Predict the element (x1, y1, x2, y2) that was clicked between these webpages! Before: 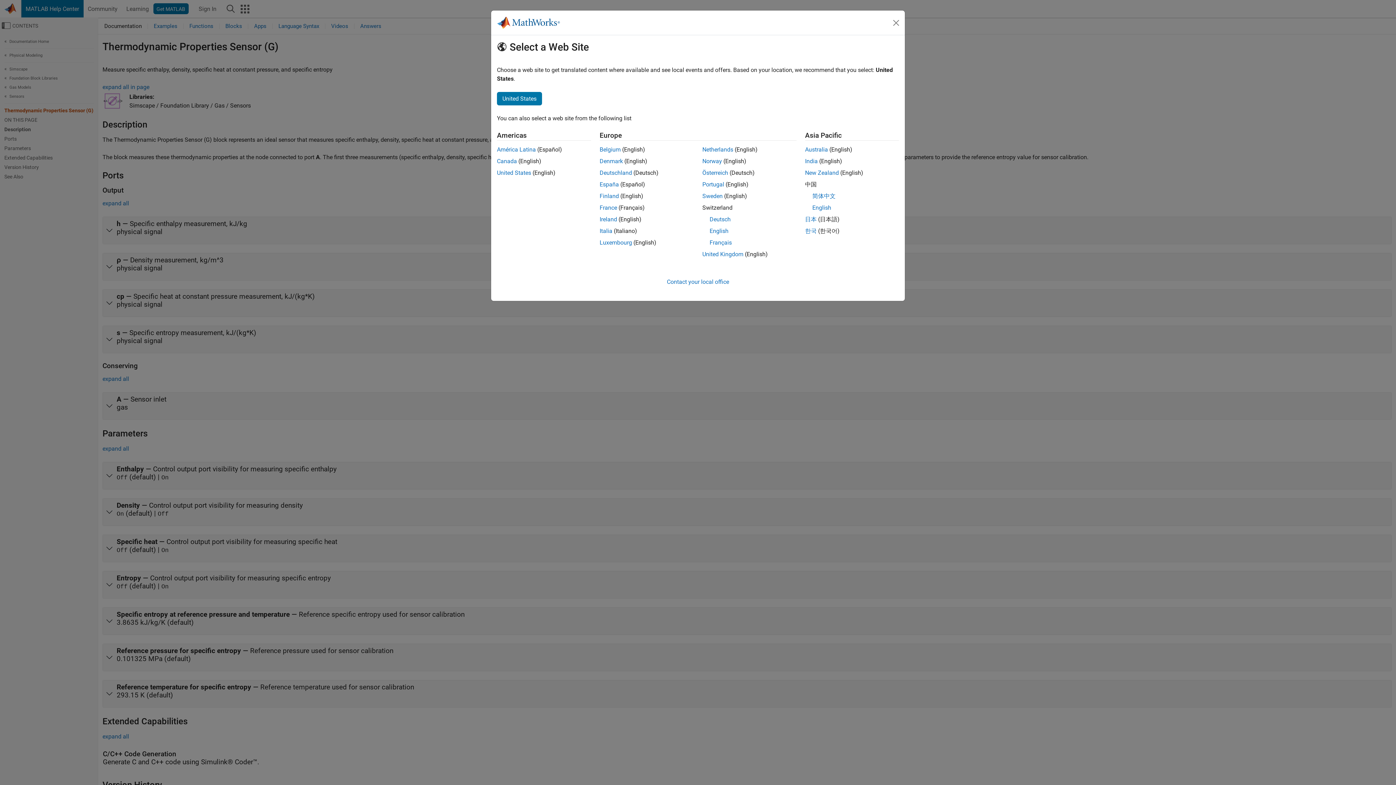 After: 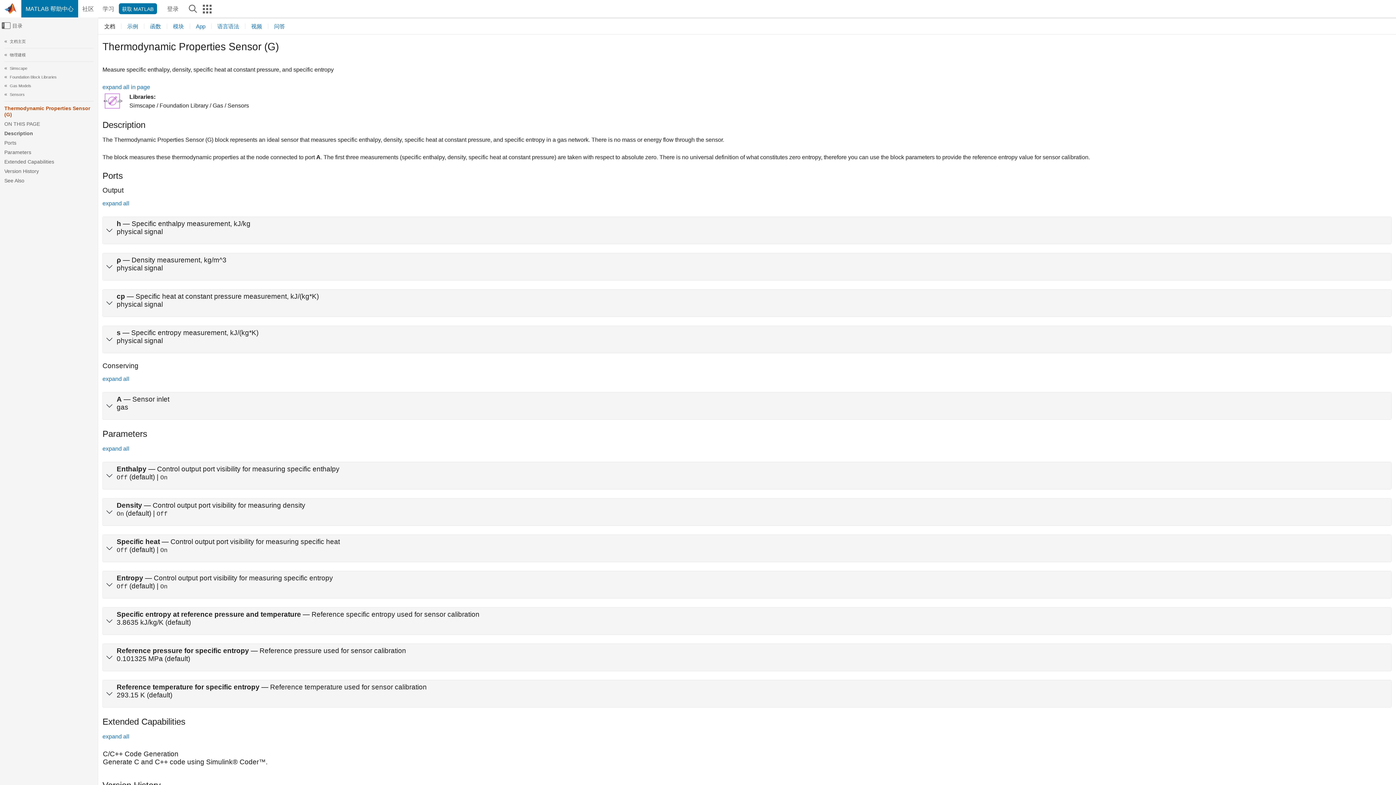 Action: bbox: (812, 192, 835, 199) label: 简体中文